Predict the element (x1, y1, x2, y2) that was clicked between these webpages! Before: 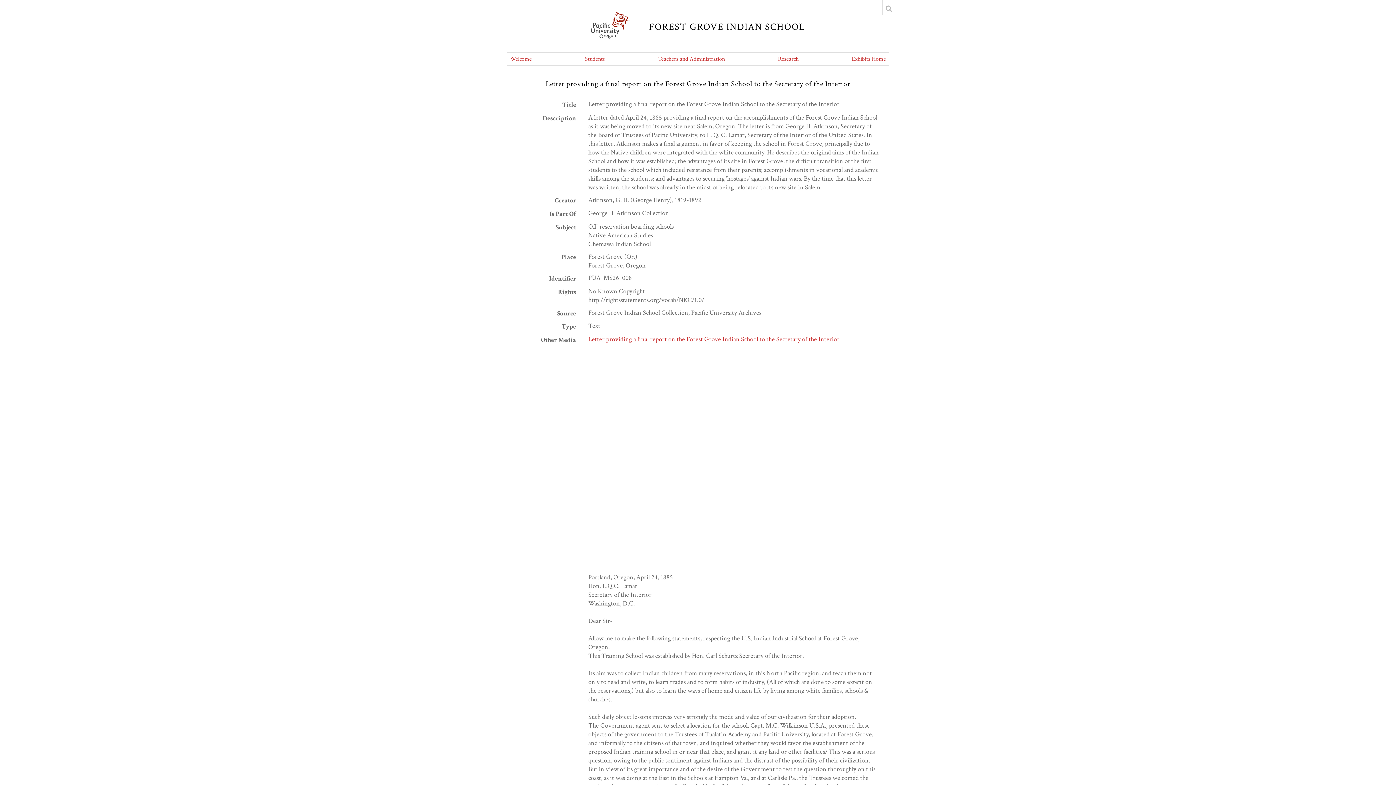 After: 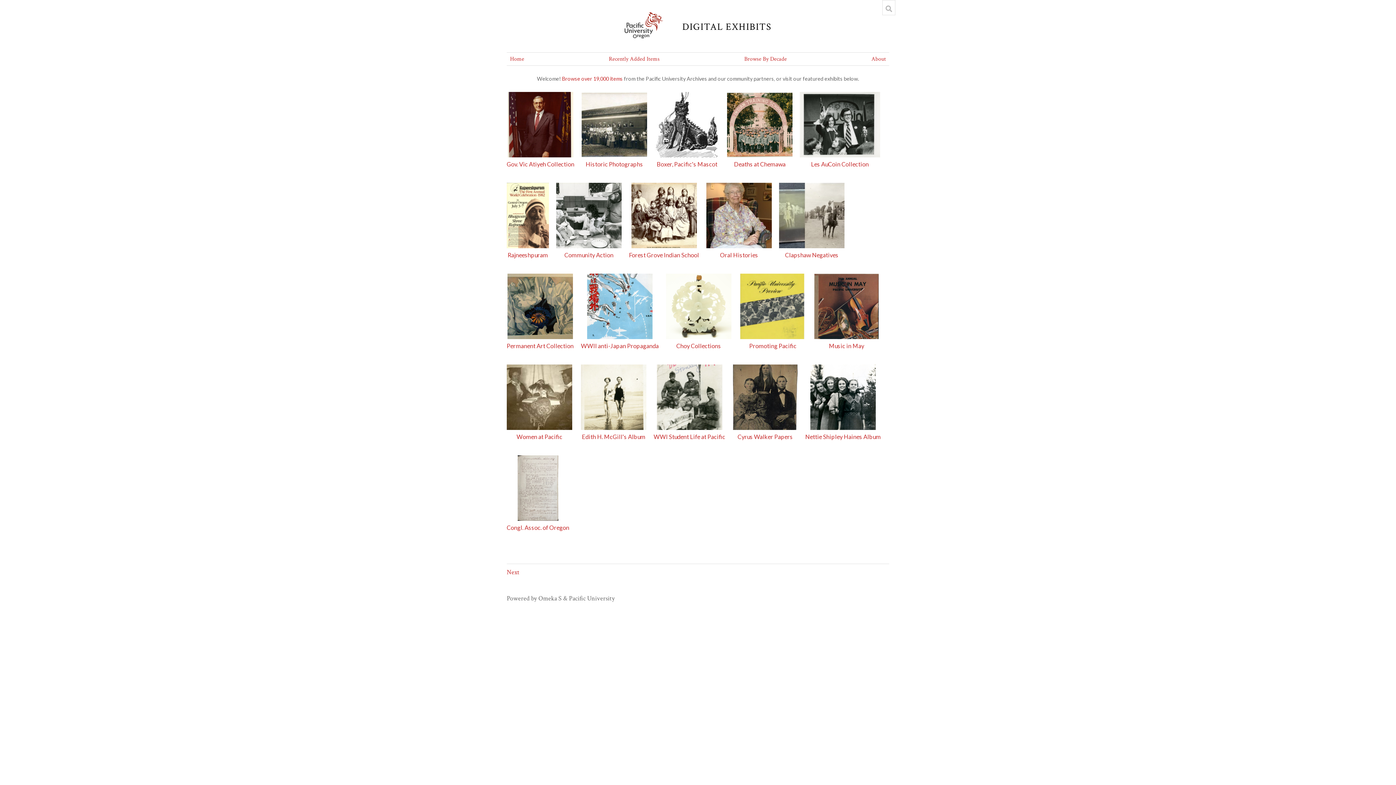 Action: bbox: (852, 55, 886, 62) label: Exhibits Home